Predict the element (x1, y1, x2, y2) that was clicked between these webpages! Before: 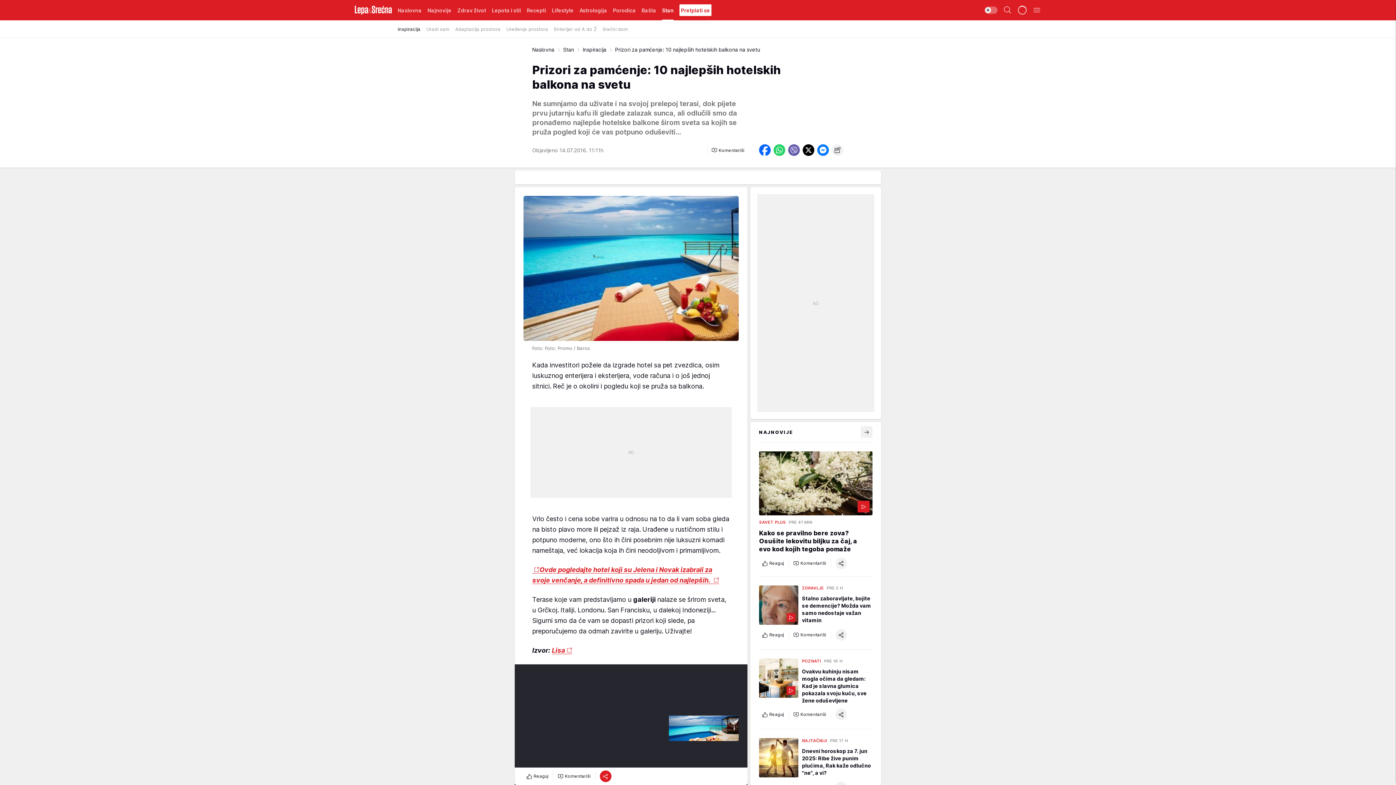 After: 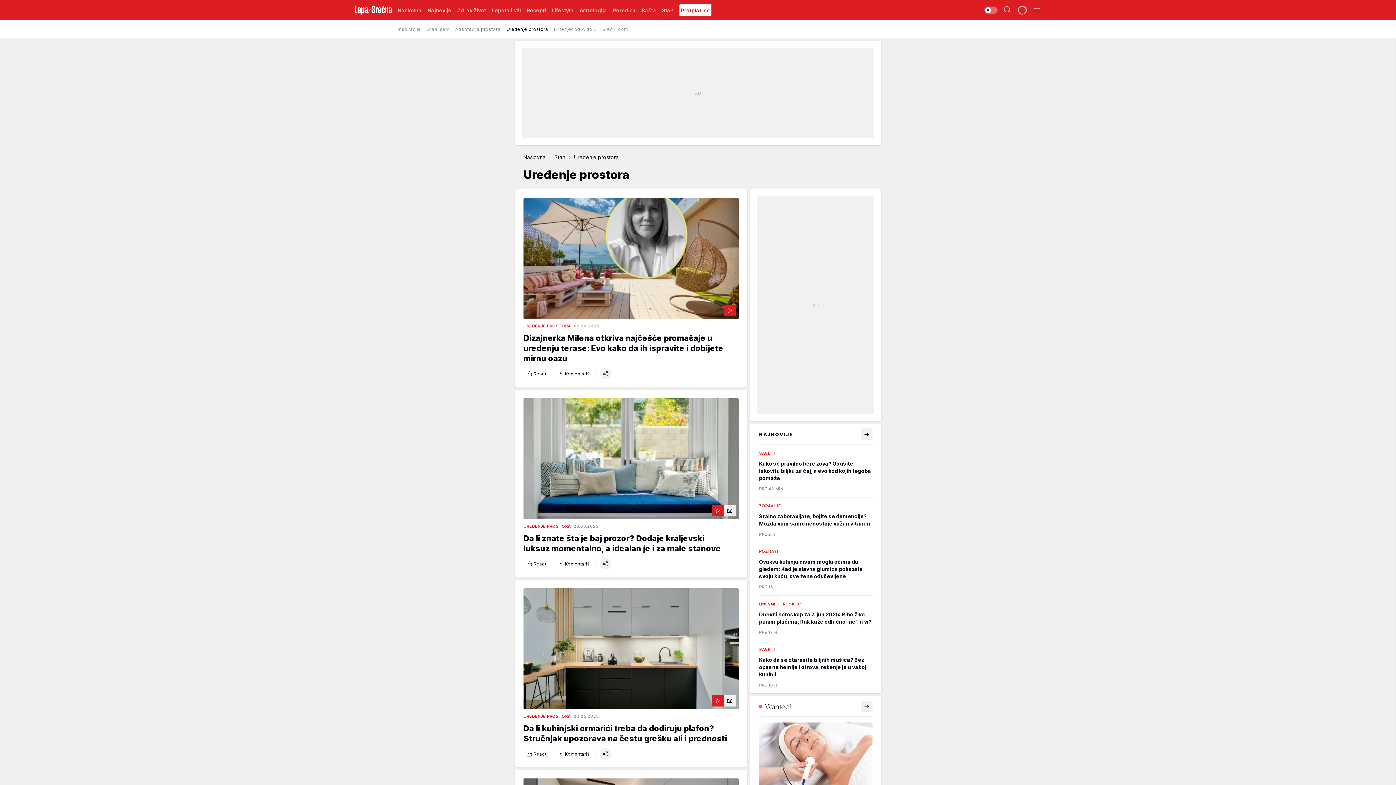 Action: bbox: (506, 22, 548, 35) label: Uređenje prostora